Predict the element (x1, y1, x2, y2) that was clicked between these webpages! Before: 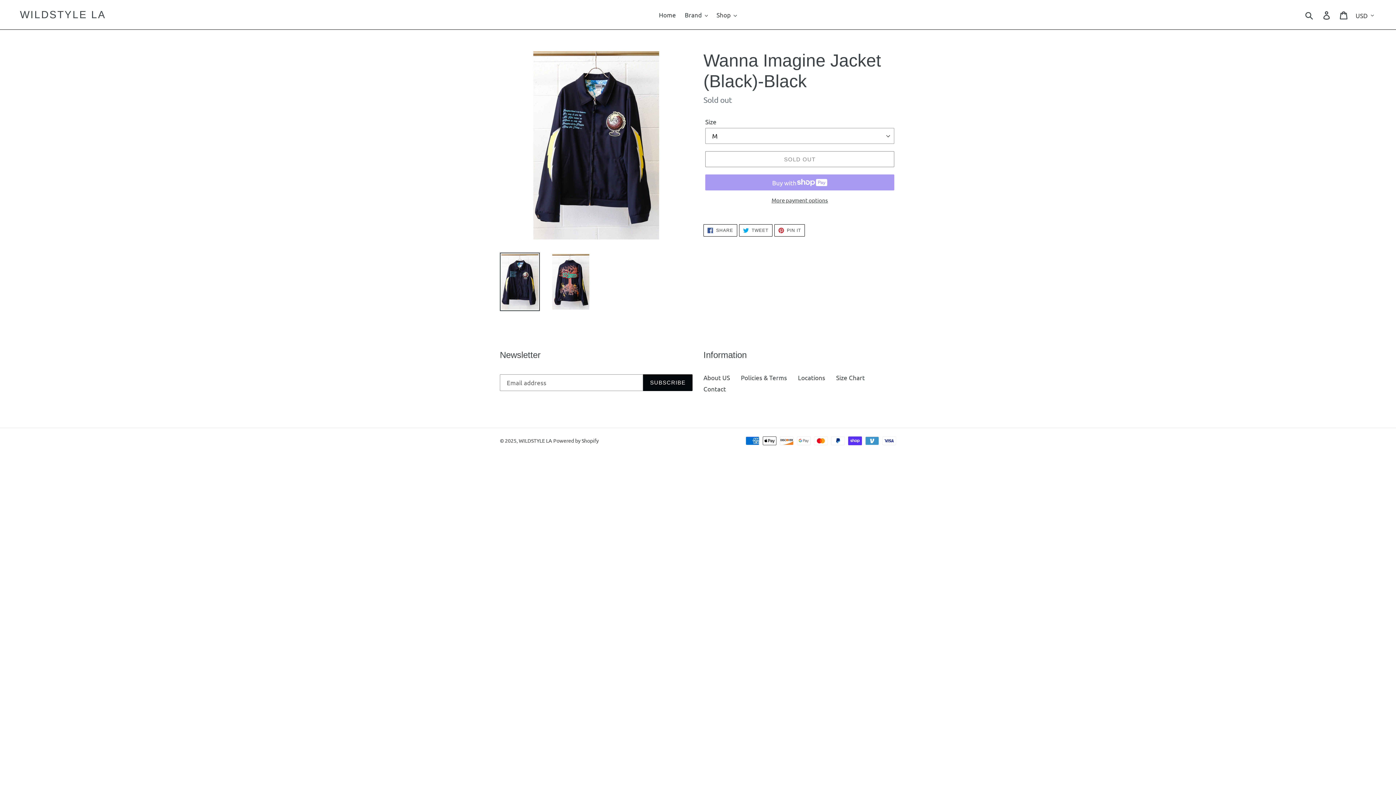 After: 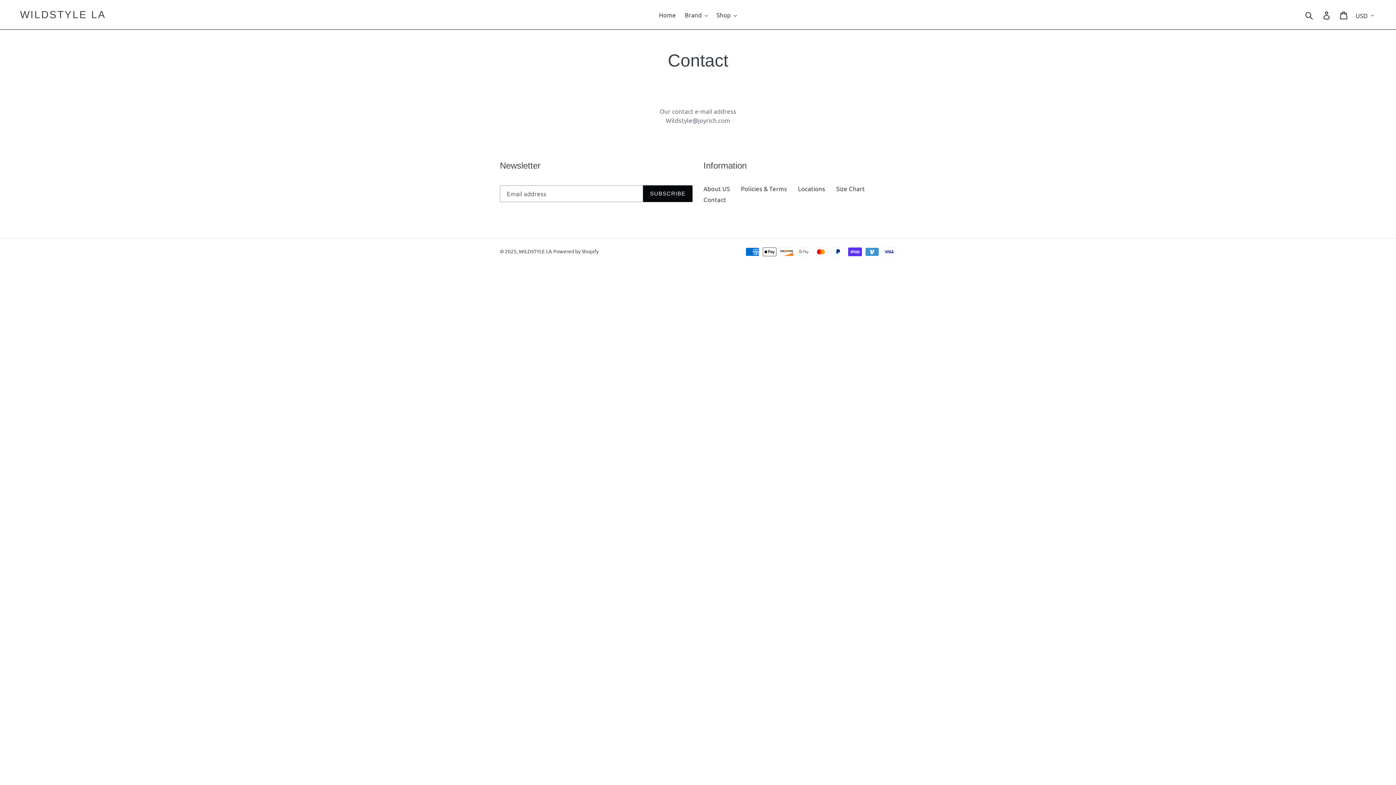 Action: bbox: (703, 384, 726, 392) label: Contact